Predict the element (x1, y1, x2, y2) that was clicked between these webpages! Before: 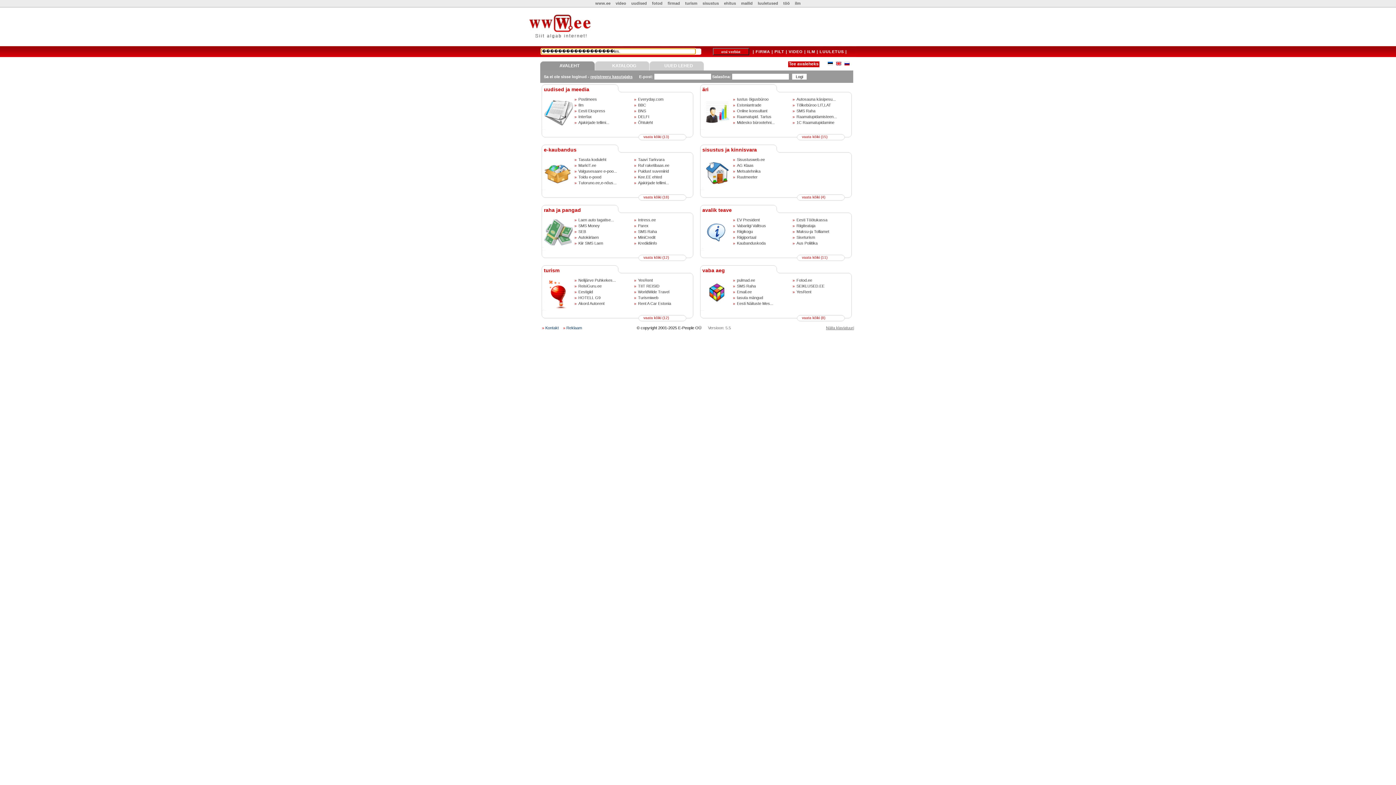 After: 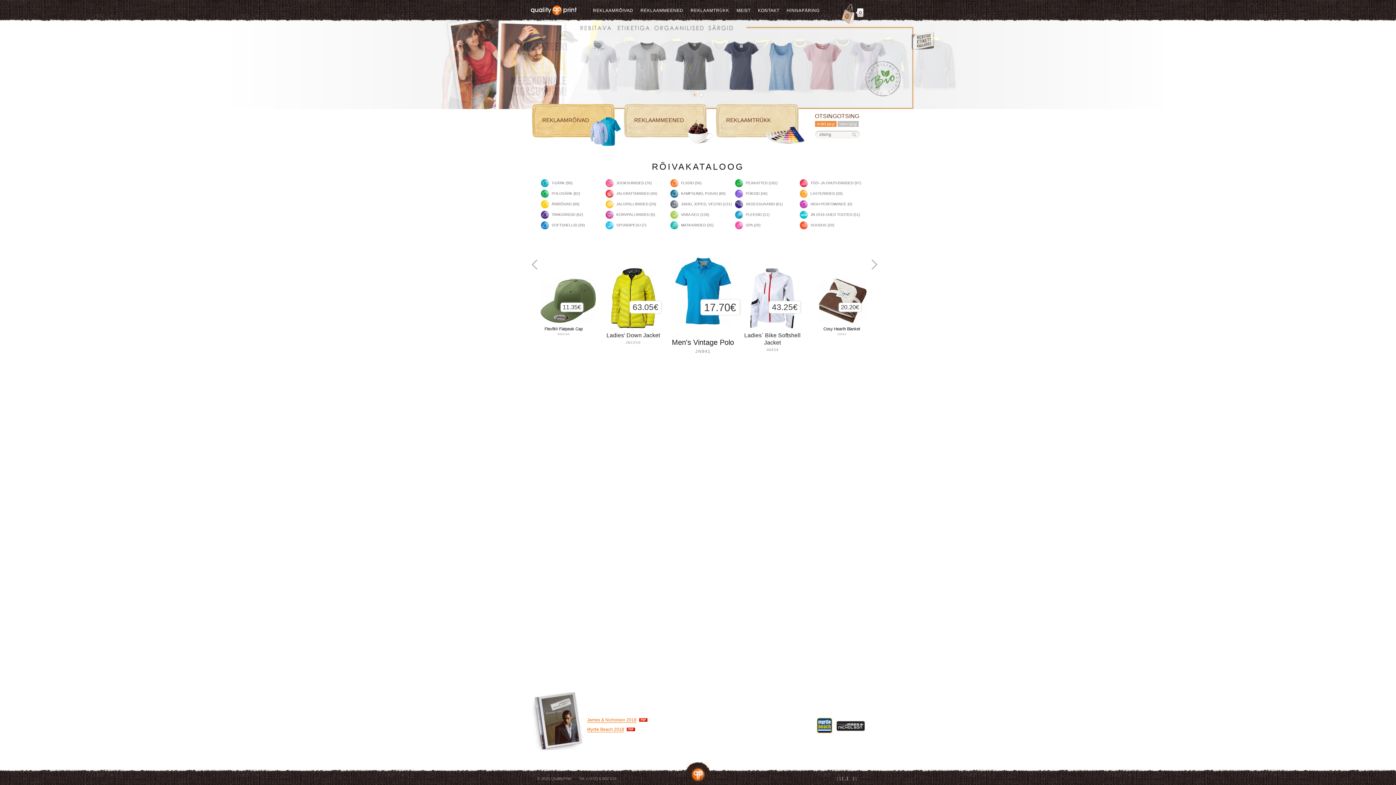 Action: bbox: (637, 168, 669, 174) label: Puidust suveniirid